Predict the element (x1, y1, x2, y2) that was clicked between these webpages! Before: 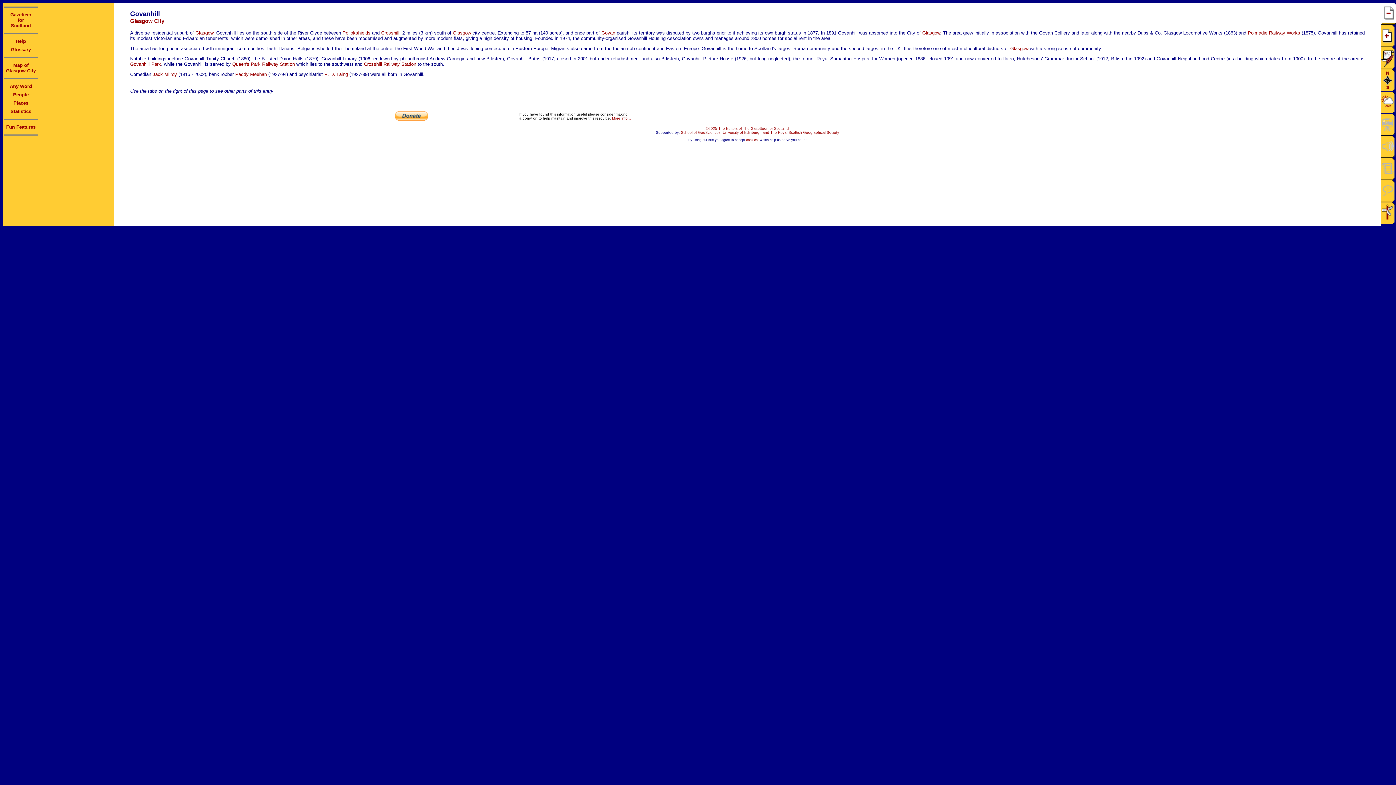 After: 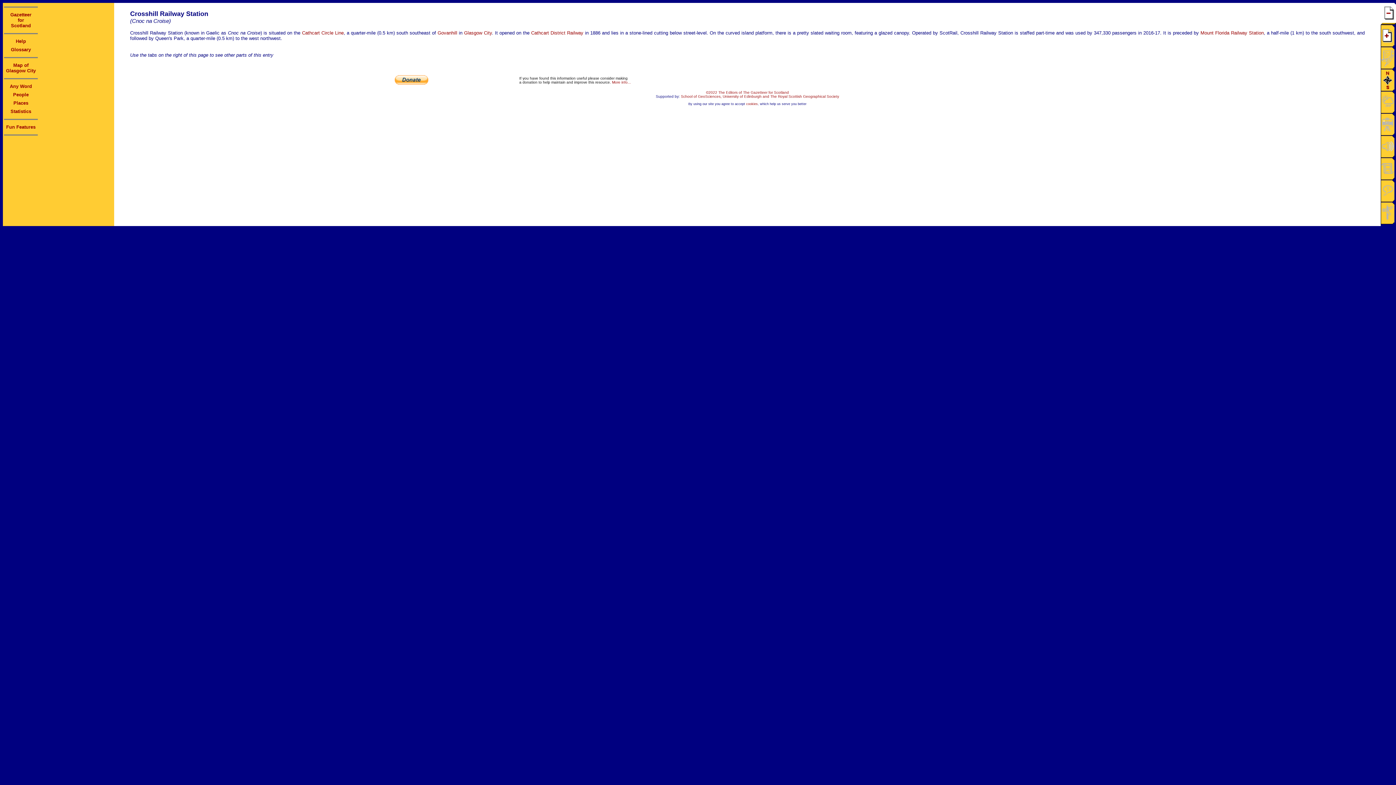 Action: bbox: (364, 61, 416, 66) label: Crosshill Railway Station